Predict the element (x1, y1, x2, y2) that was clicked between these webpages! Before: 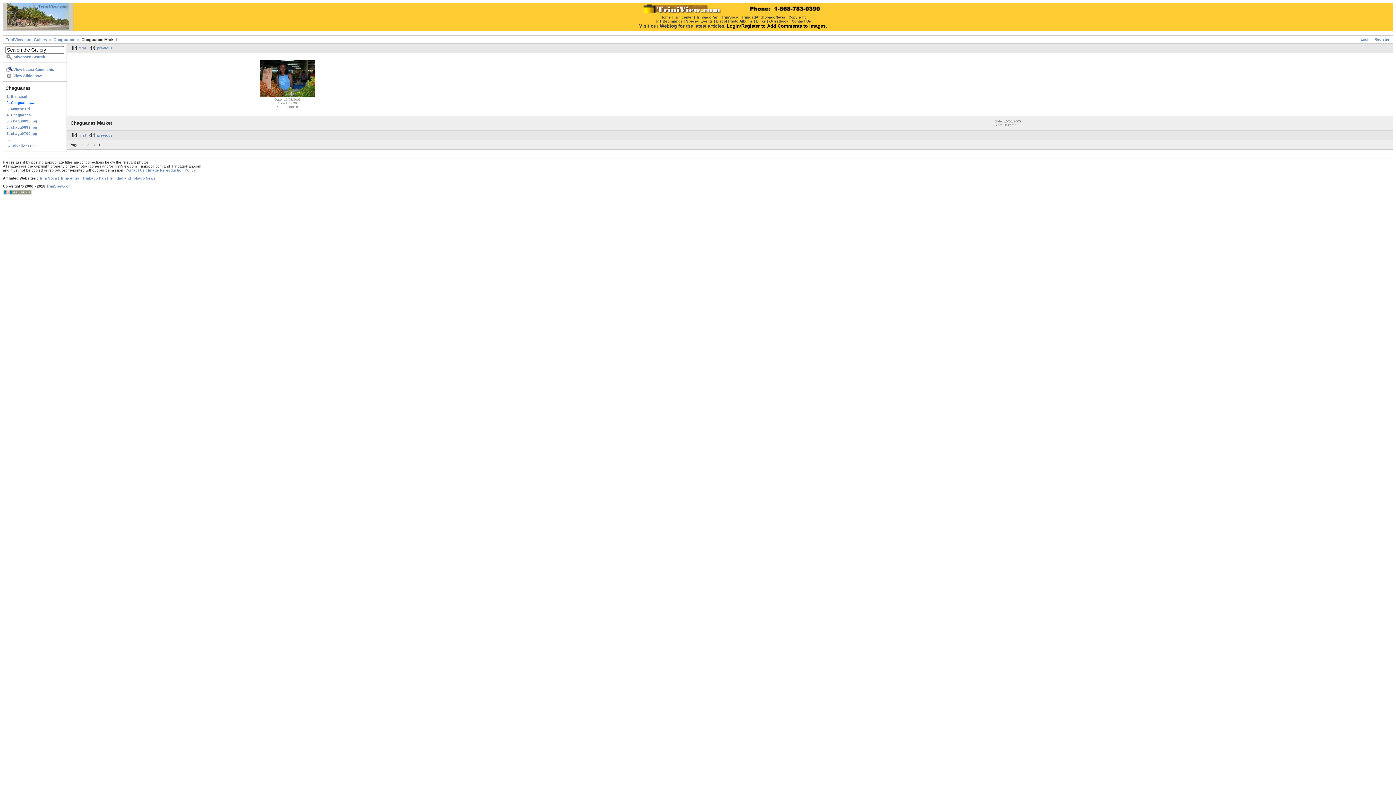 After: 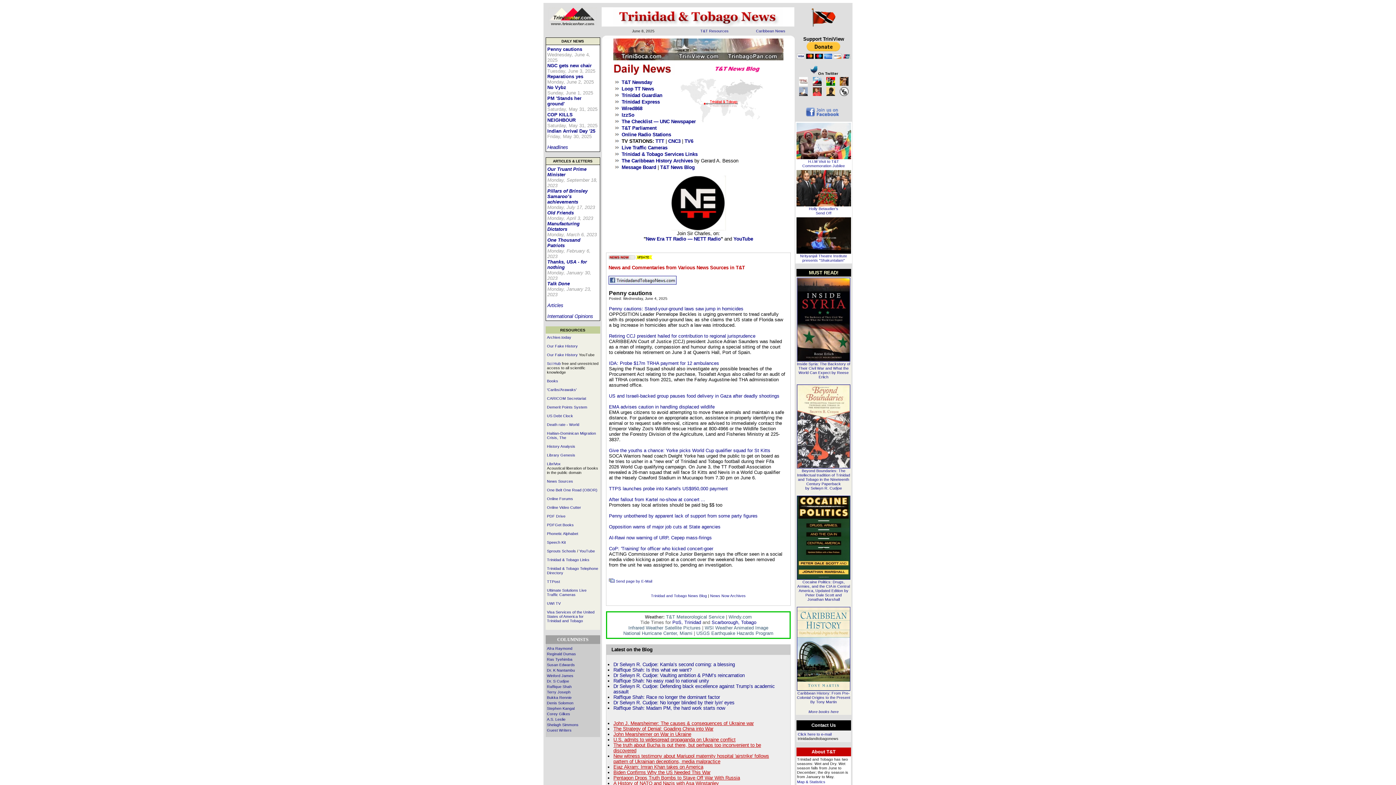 Action: bbox: (741, 15, 785, 19) label: TrinidadAndTobagoNews